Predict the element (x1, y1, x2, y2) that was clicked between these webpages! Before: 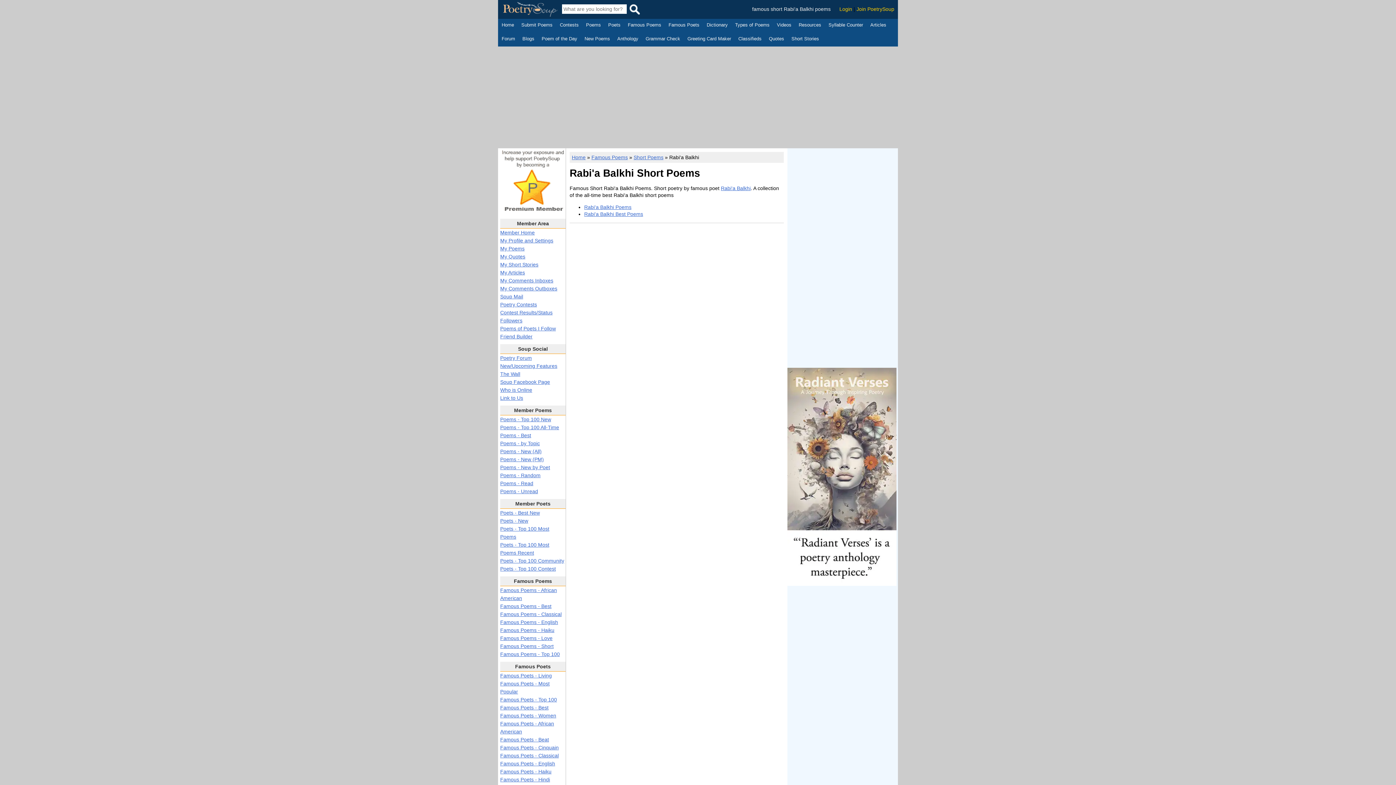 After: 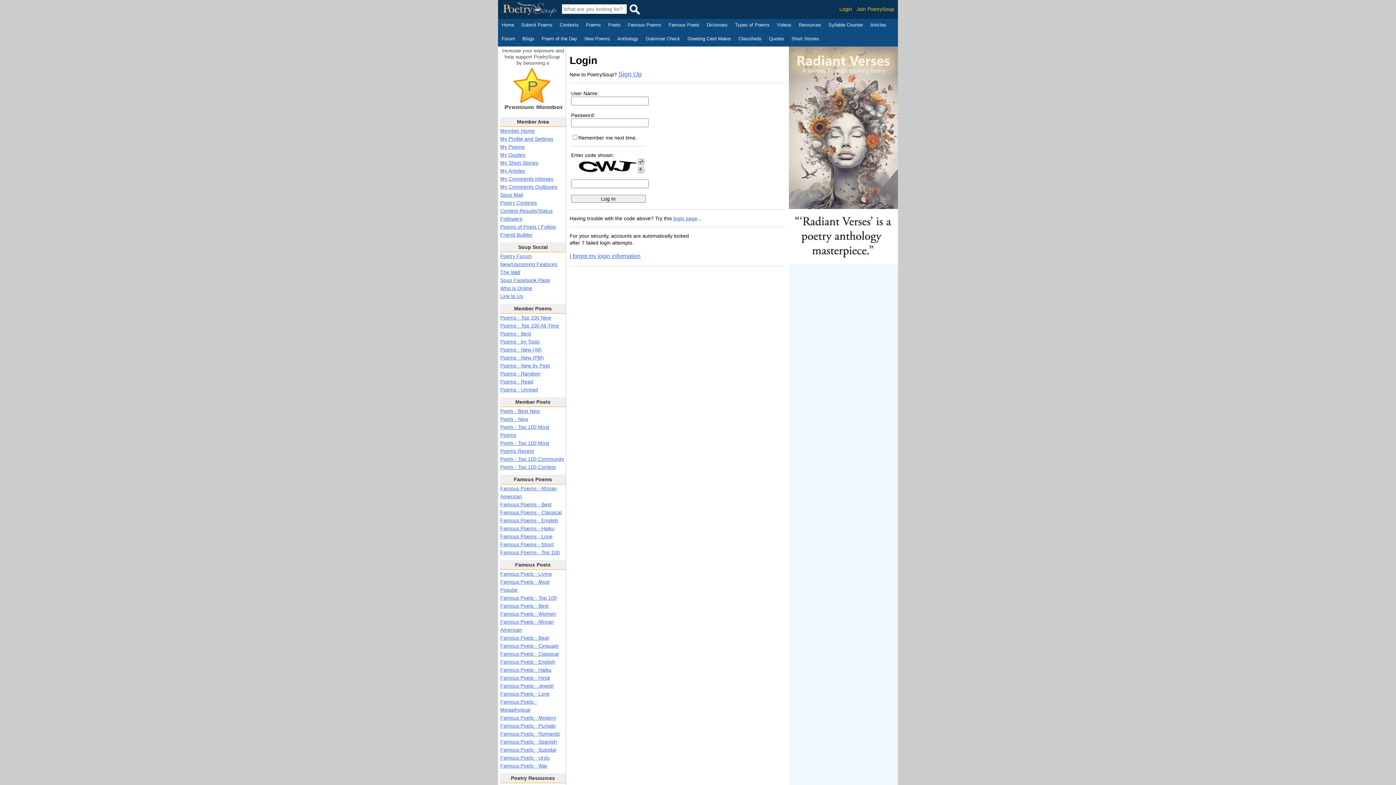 Action: bbox: (500, 277, 553, 283) label: My Comments Inboxes